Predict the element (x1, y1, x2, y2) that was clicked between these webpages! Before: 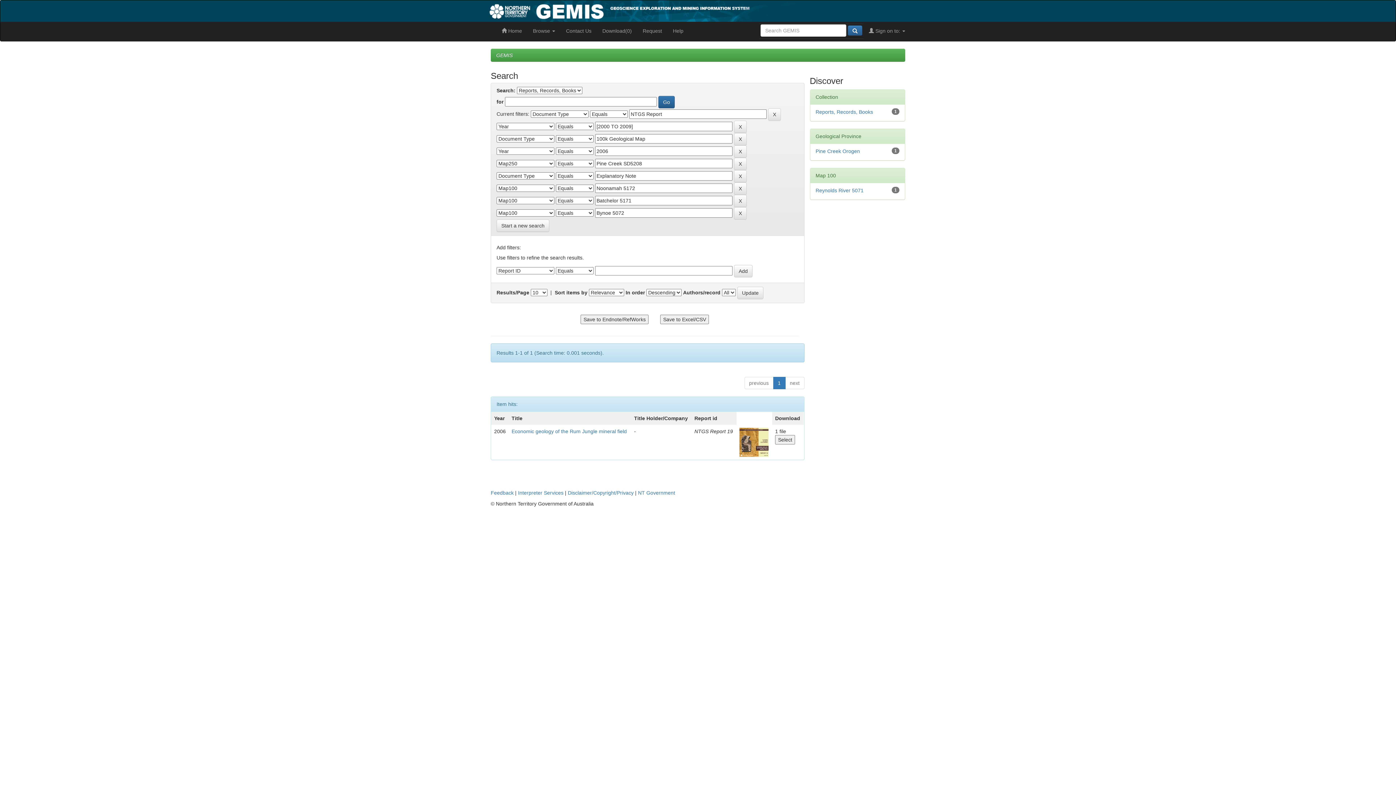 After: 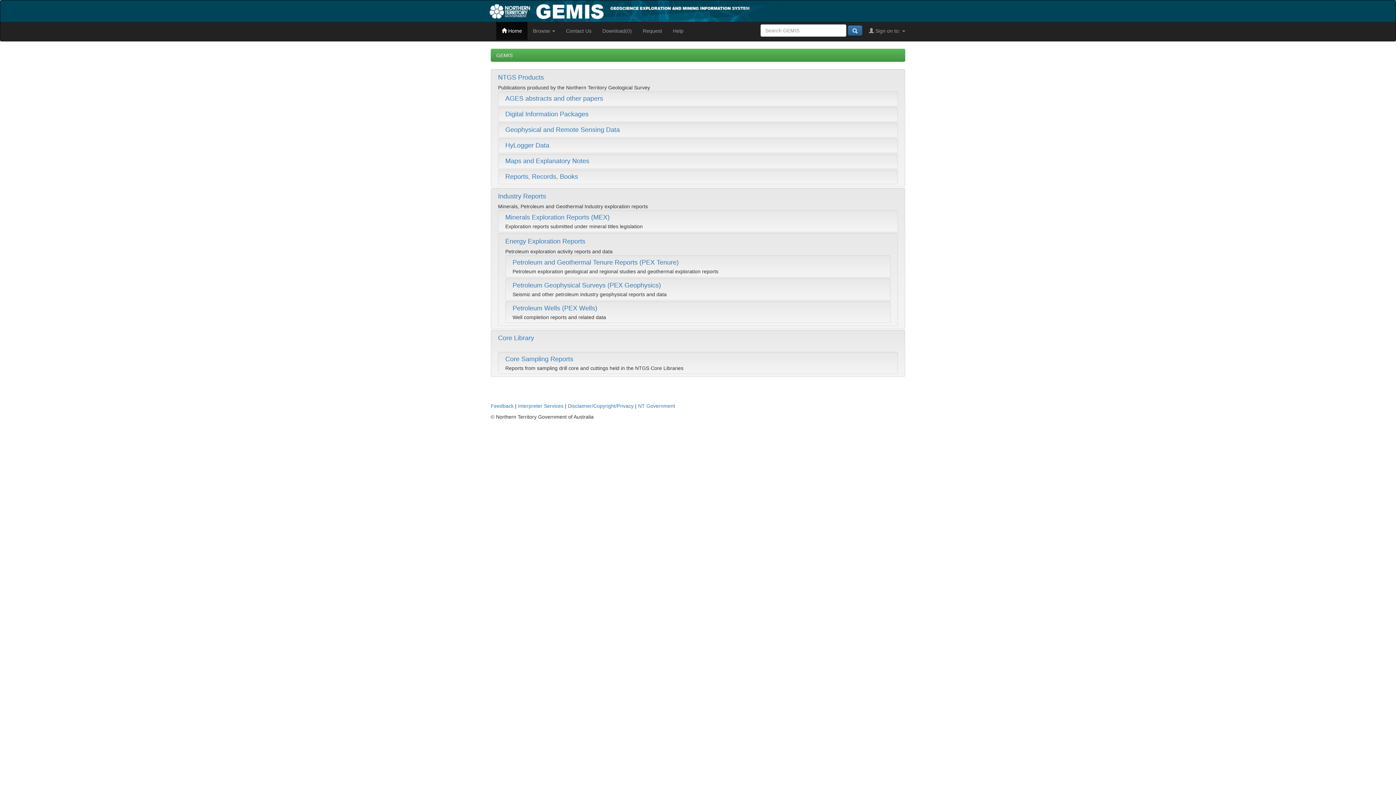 Action: label: GEMIS bbox: (496, 52, 512, 58)